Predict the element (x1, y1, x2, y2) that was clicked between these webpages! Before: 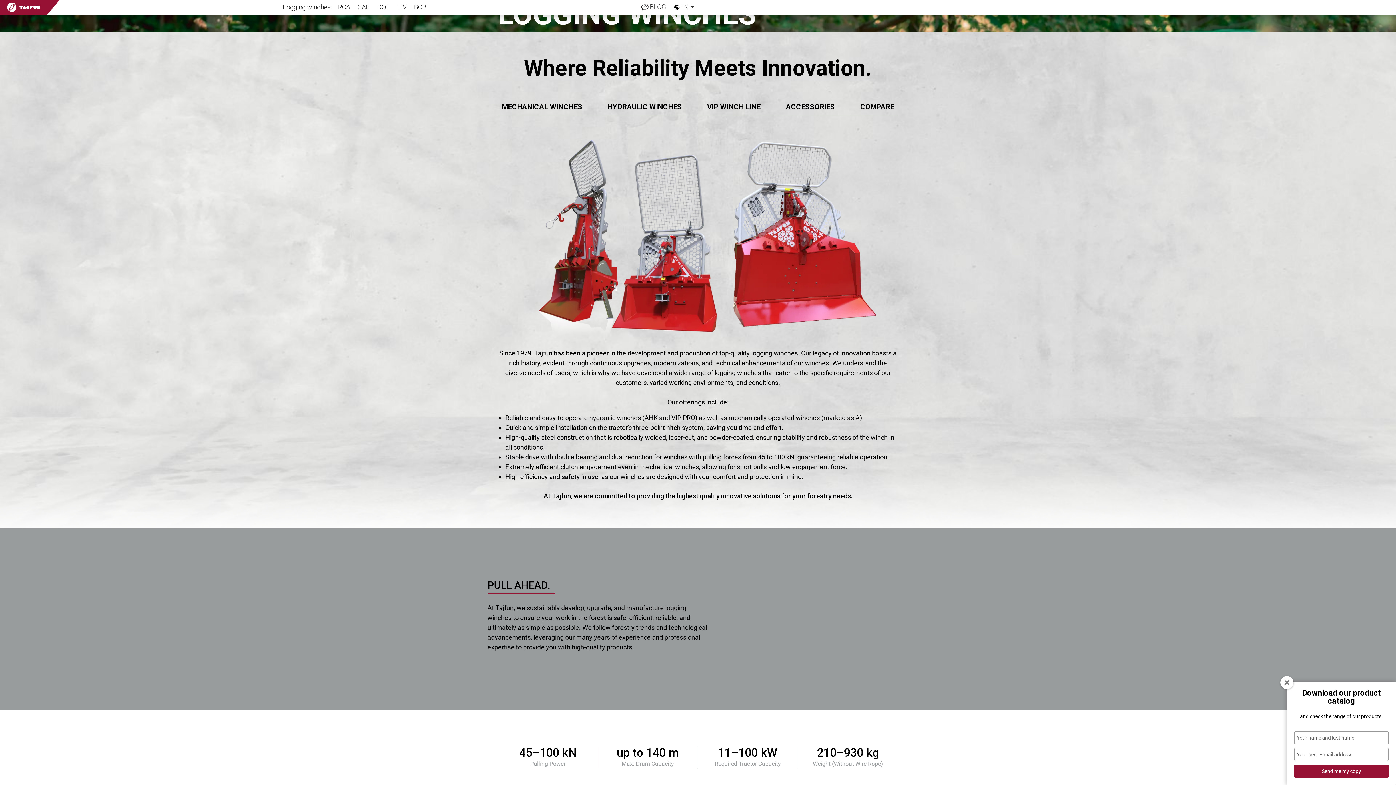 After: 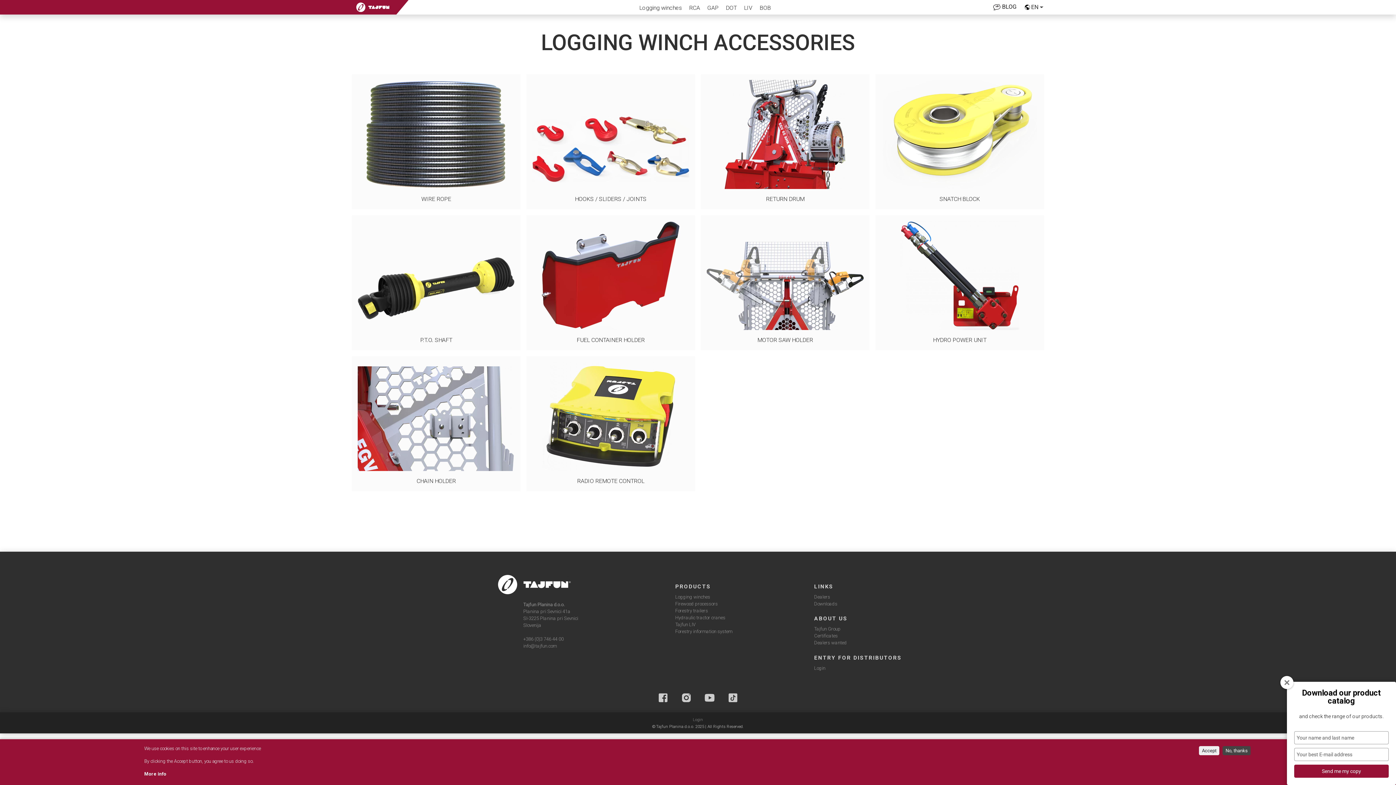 Action: label: ACCESSORIES bbox: (786, 102, 835, 112)